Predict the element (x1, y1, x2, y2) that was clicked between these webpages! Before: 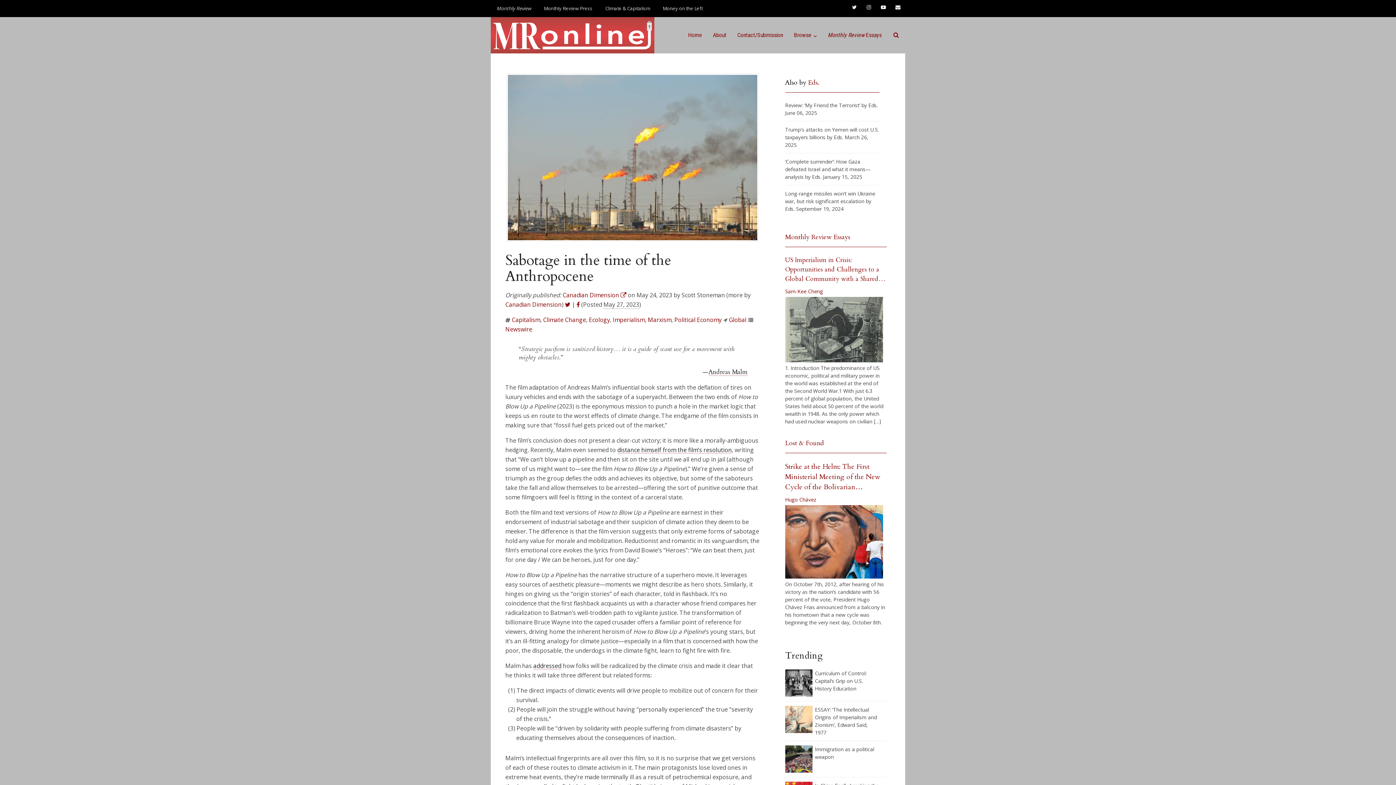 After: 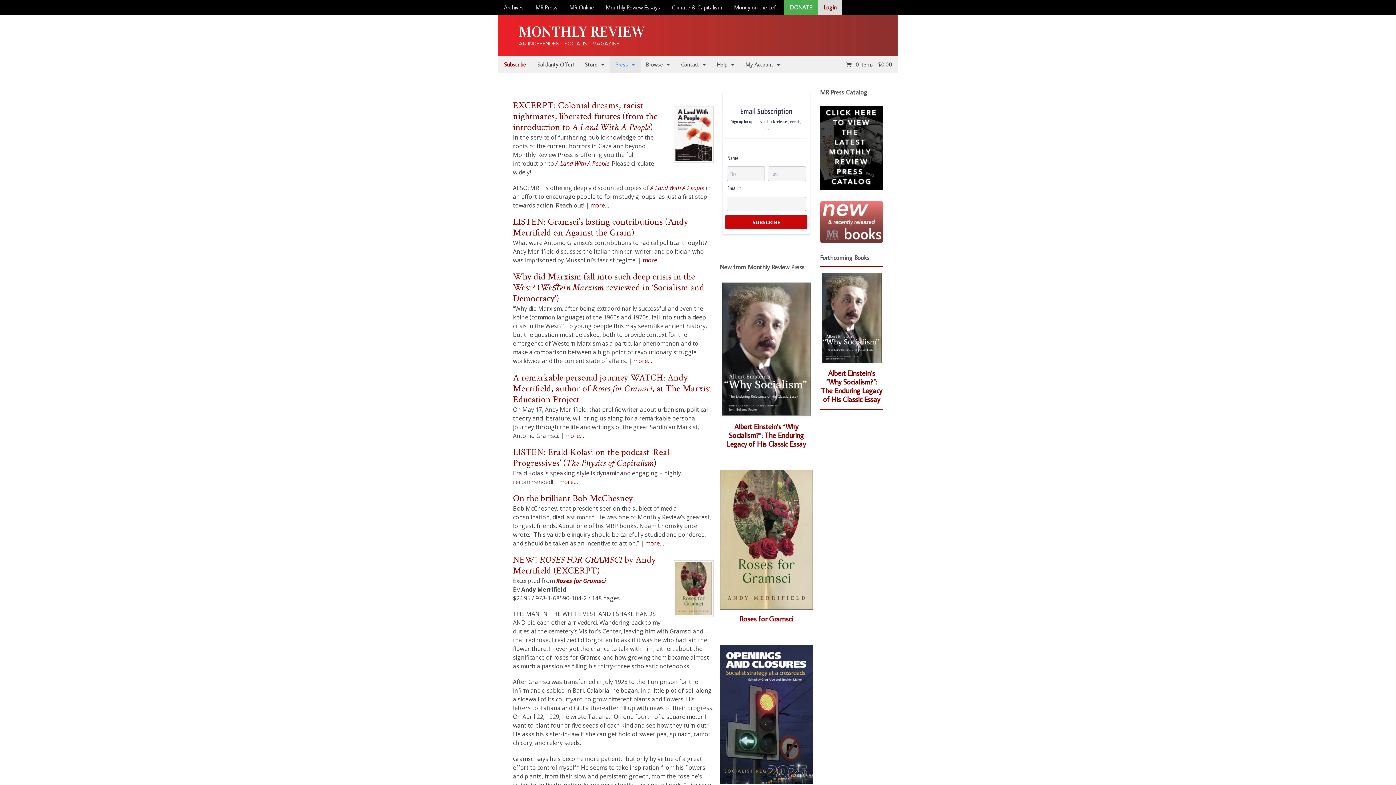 Action: bbox: (538, 0, 598, 17) label: Monthly Review Press